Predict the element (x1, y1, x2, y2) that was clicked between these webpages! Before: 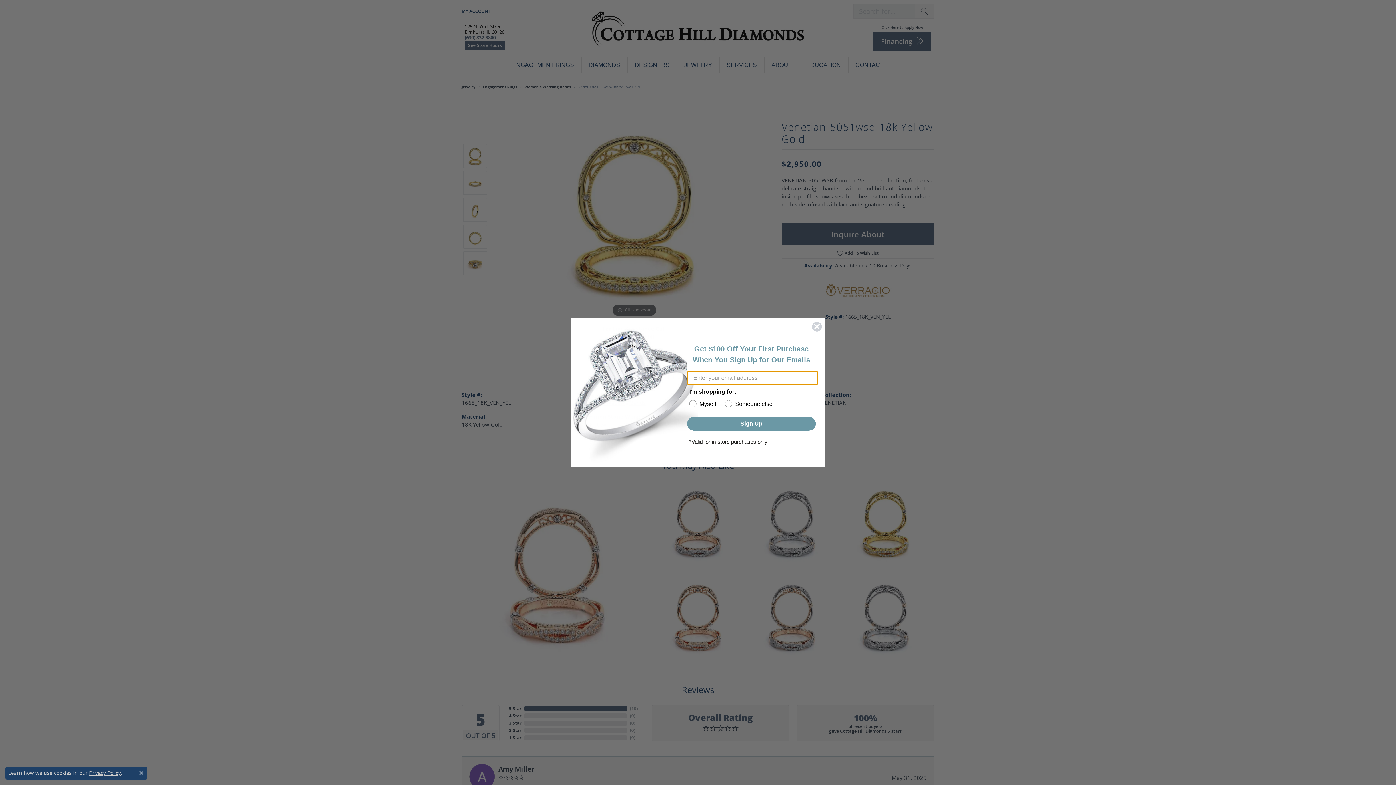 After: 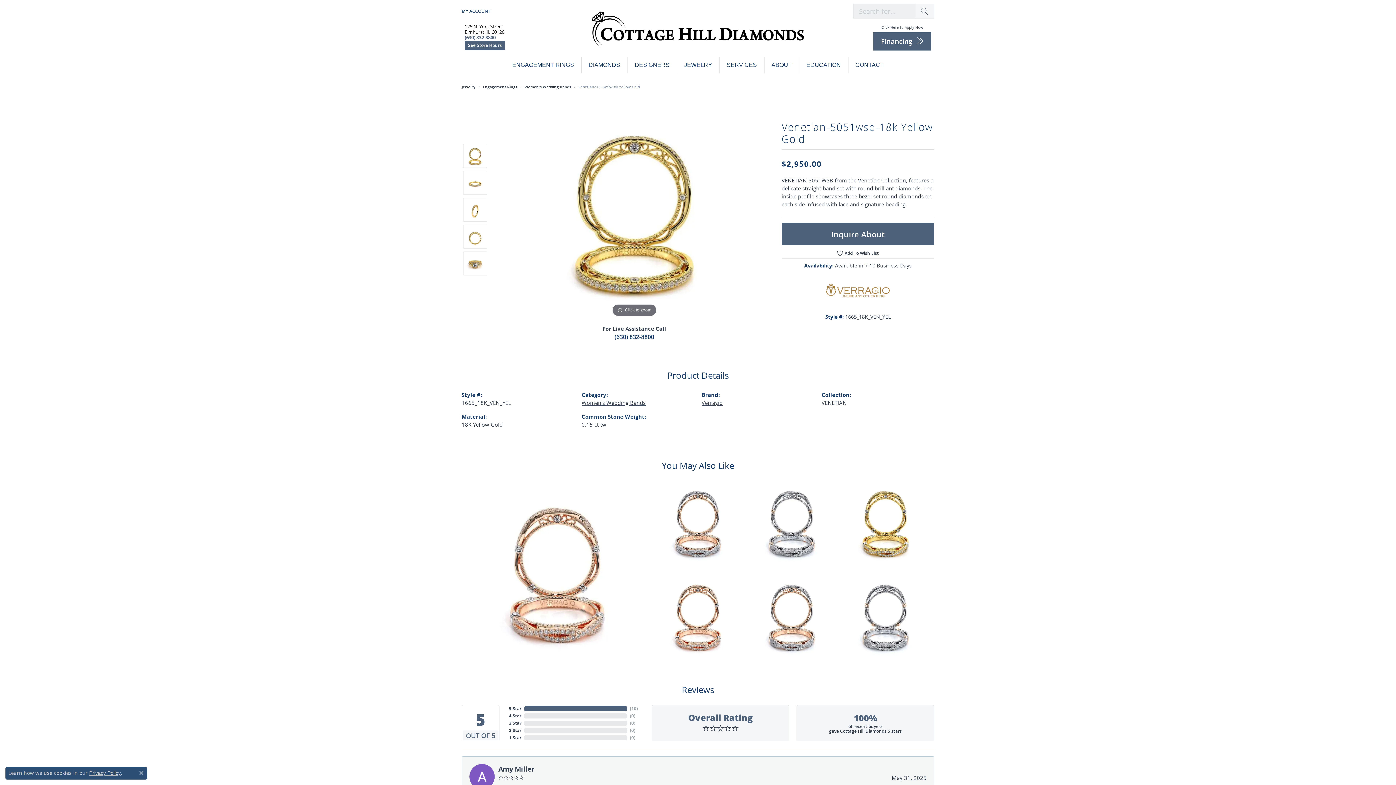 Action: bbox: (811, 336, 822, 347) label: Close dialog